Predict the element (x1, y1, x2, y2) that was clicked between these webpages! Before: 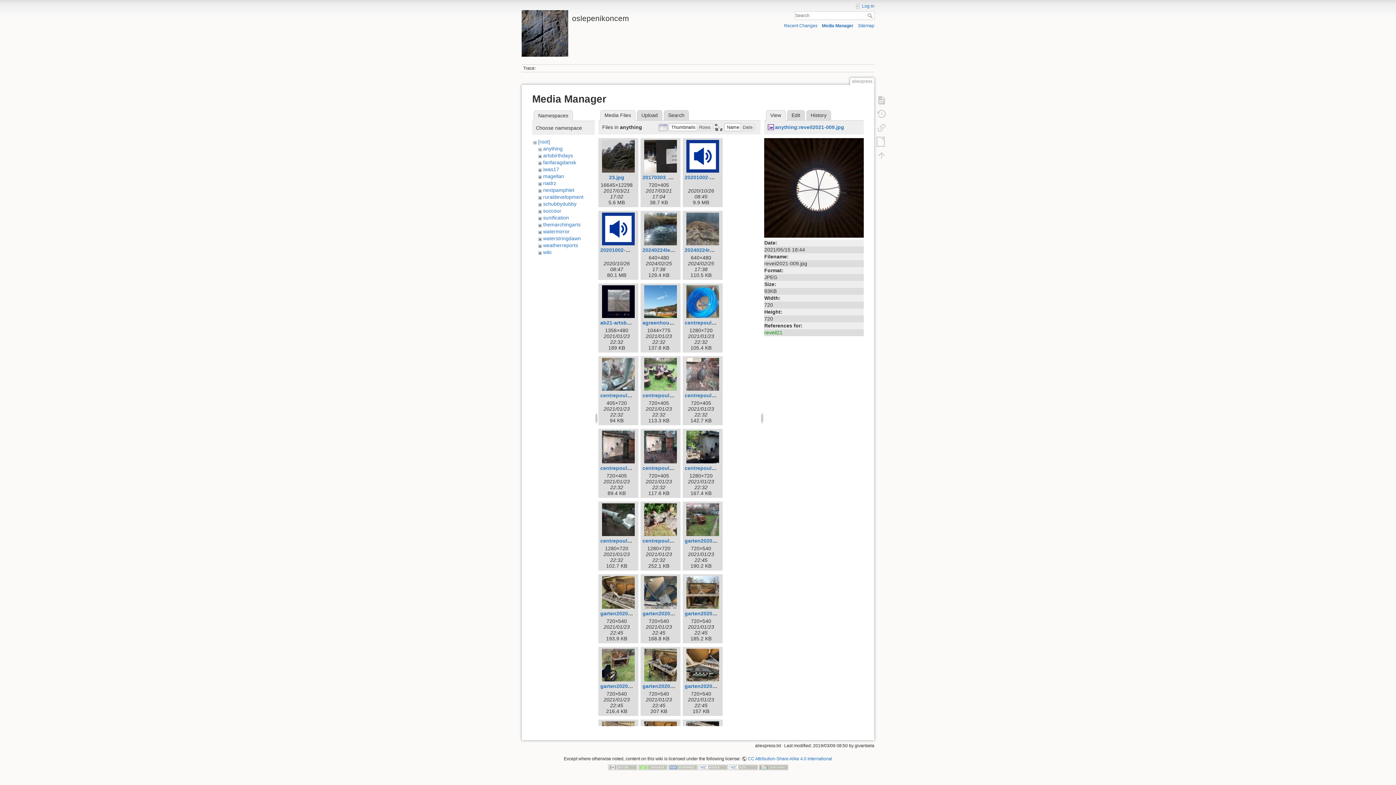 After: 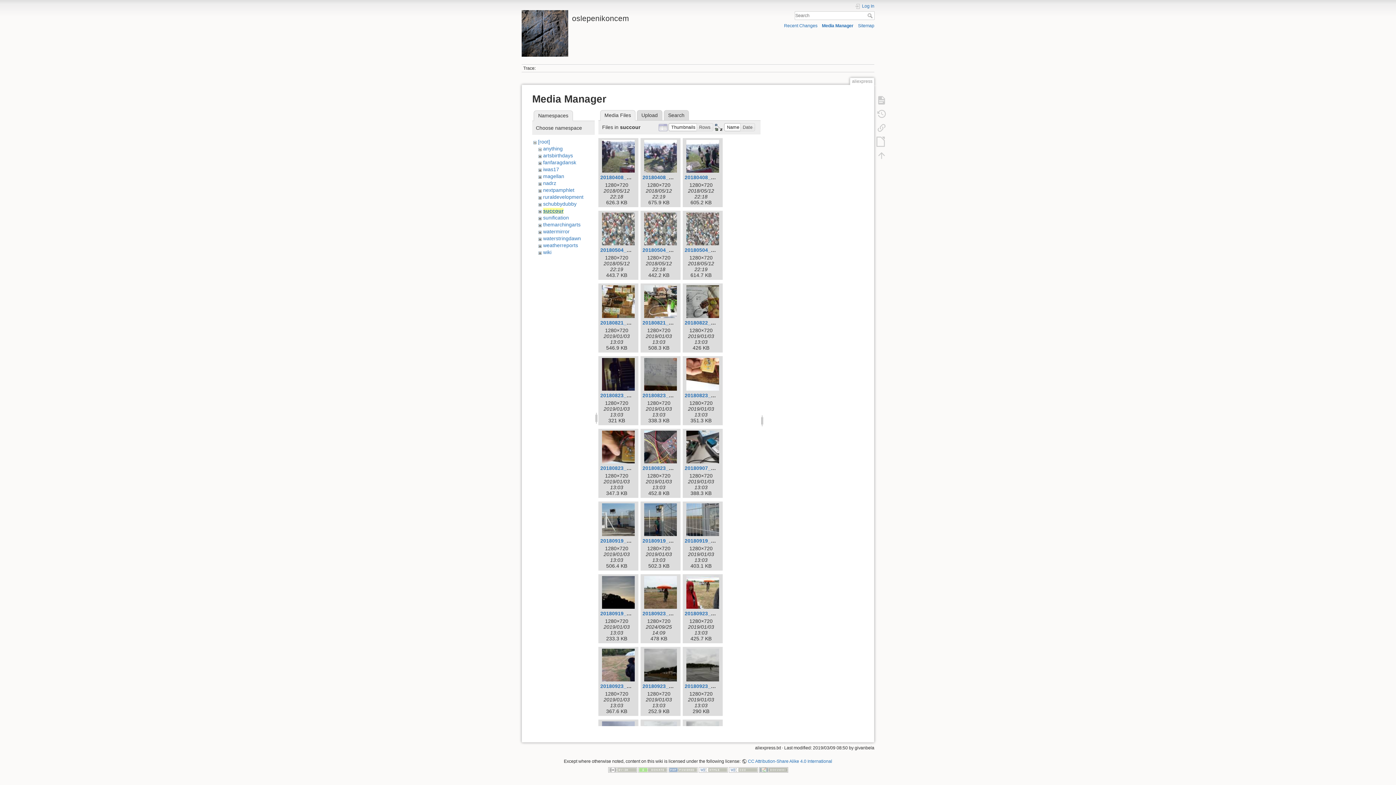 Action: bbox: (543, 208, 561, 213) label: succour